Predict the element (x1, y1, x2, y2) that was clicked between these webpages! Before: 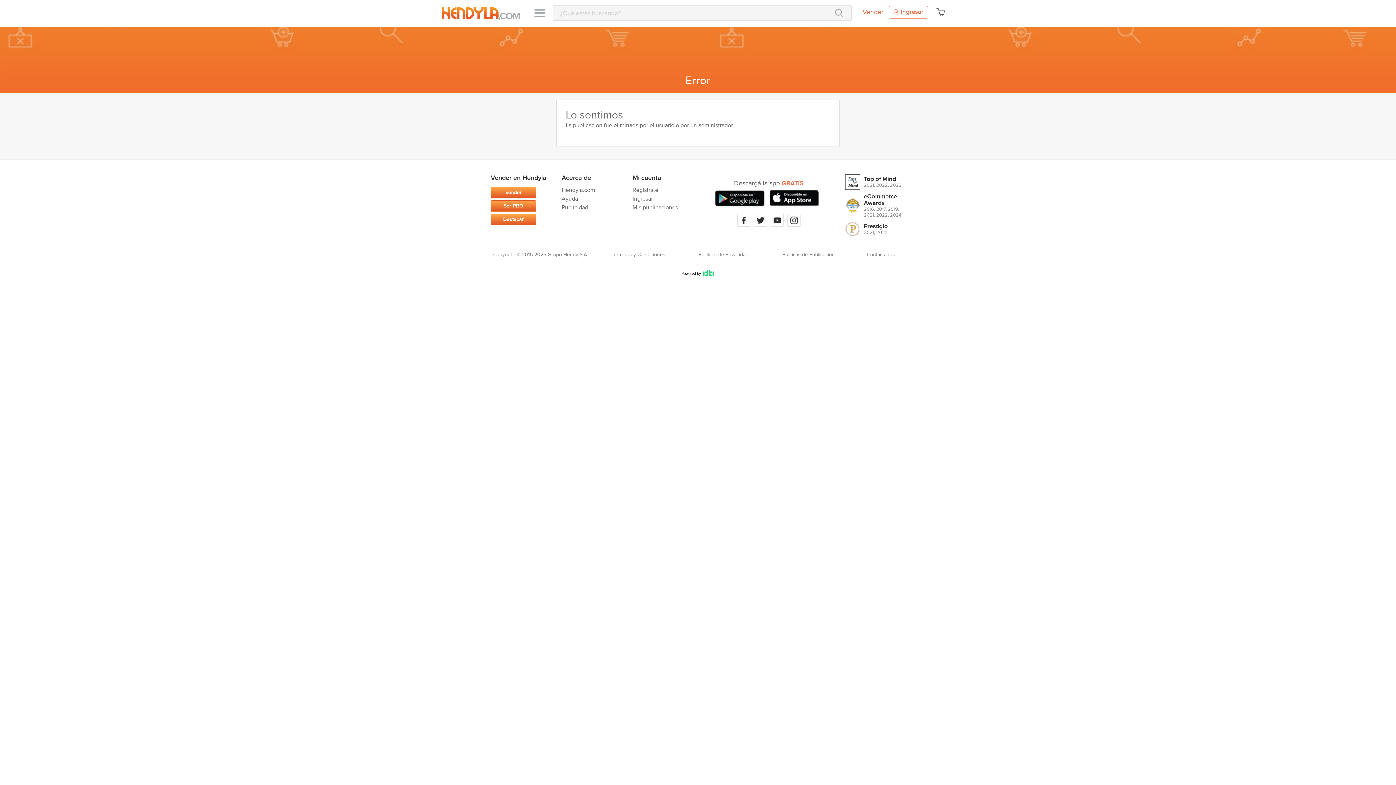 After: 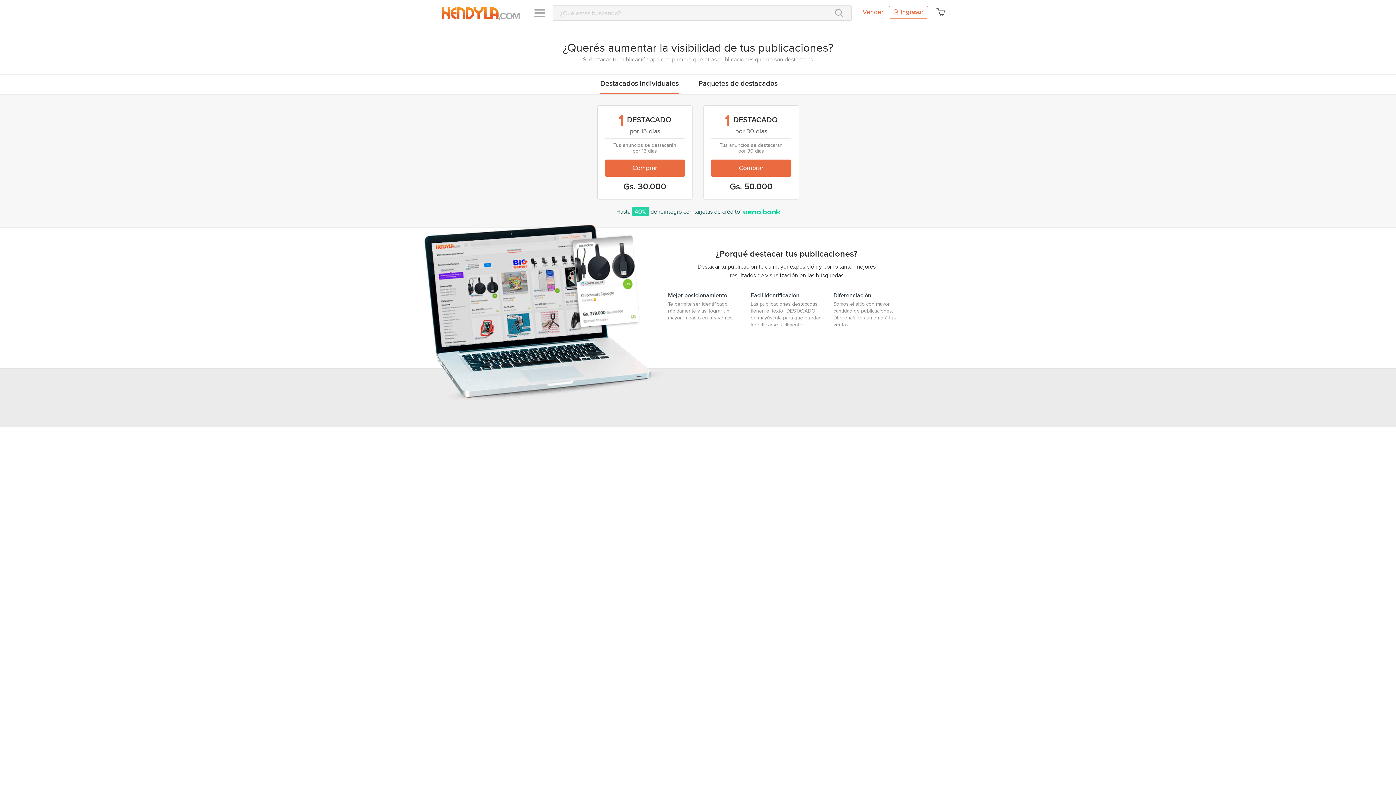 Action: bbox: (490, 213, 536, 225) label: Destacar